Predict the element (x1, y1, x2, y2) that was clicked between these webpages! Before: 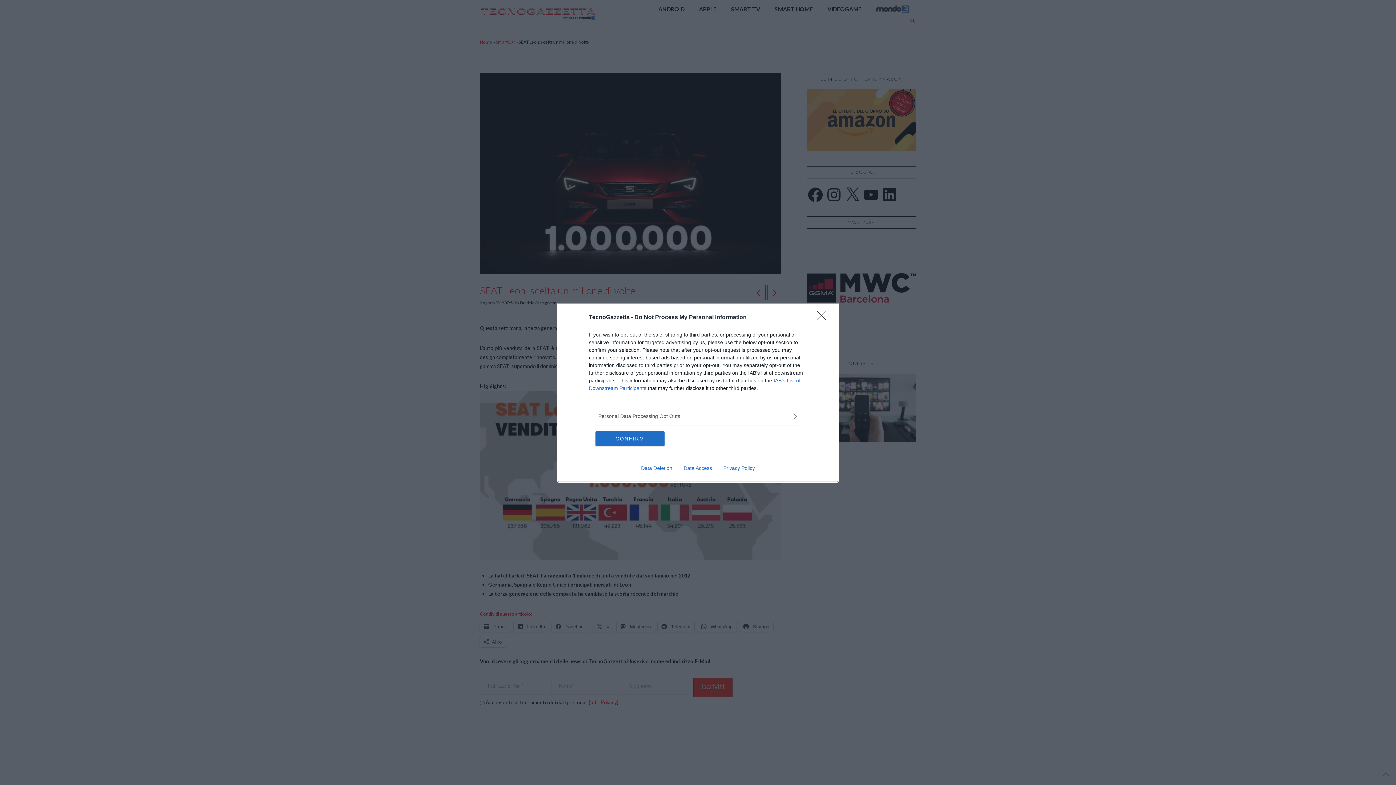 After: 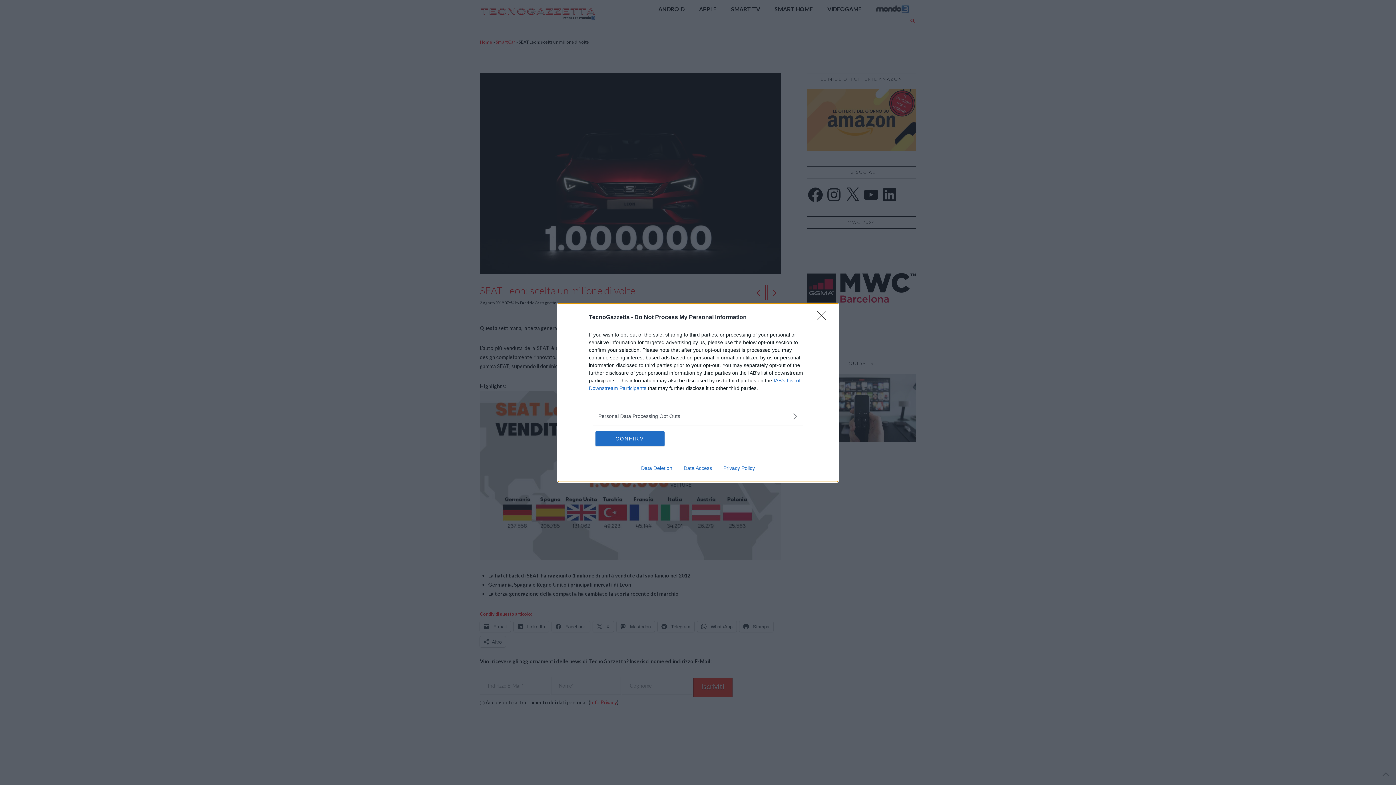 Action: bbox: (717, 465, 760, 471) label: Privacy Policy